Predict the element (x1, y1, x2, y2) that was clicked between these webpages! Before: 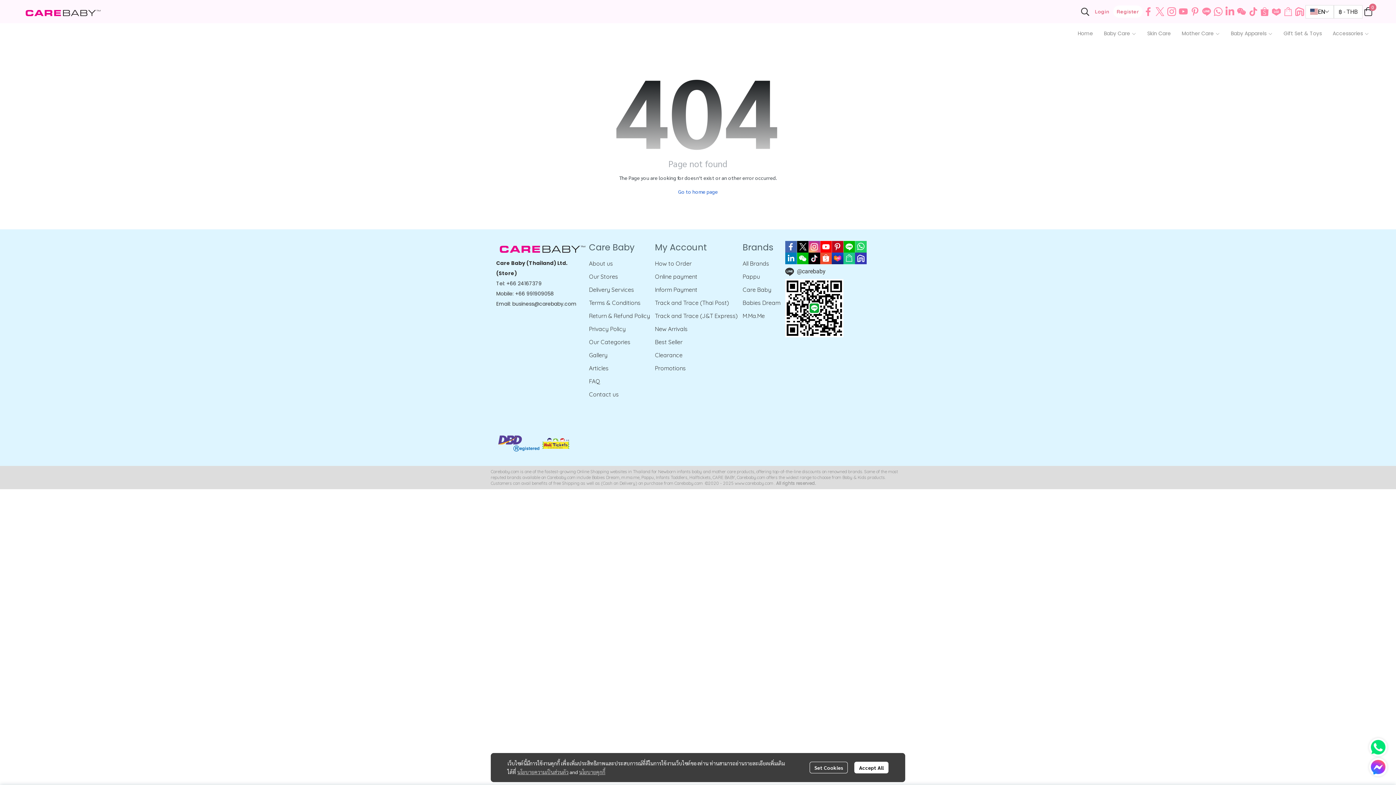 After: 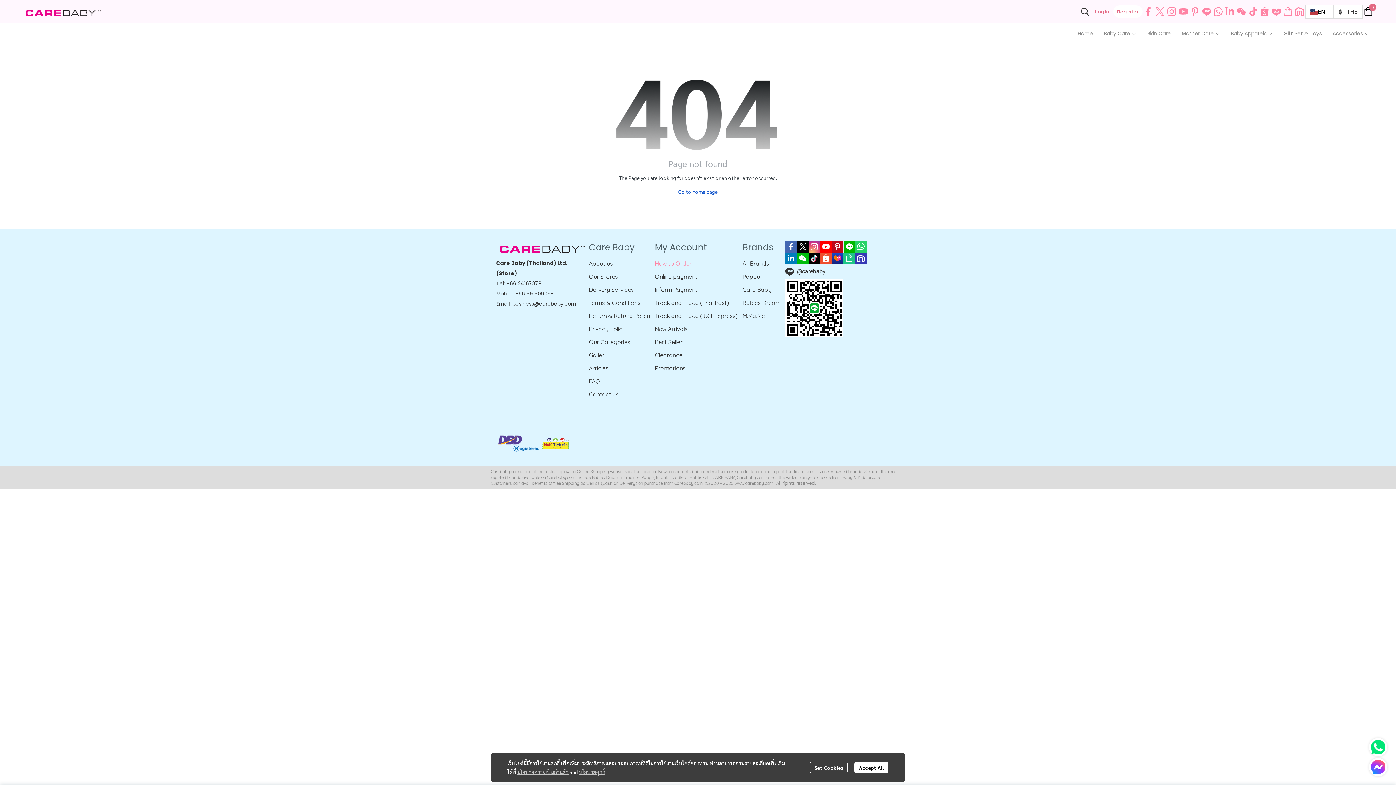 Action: label: How to Order bbox: (655, 260, 691, 267)